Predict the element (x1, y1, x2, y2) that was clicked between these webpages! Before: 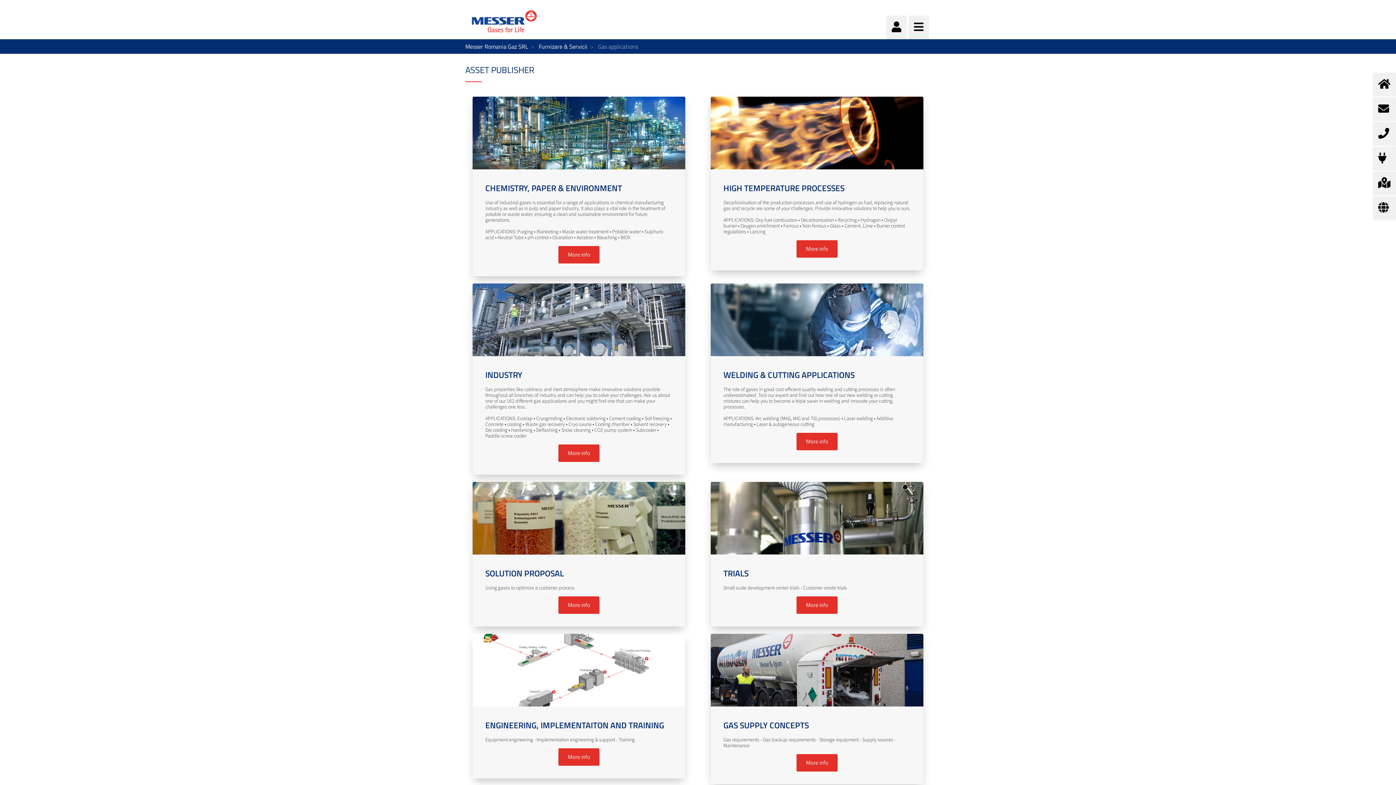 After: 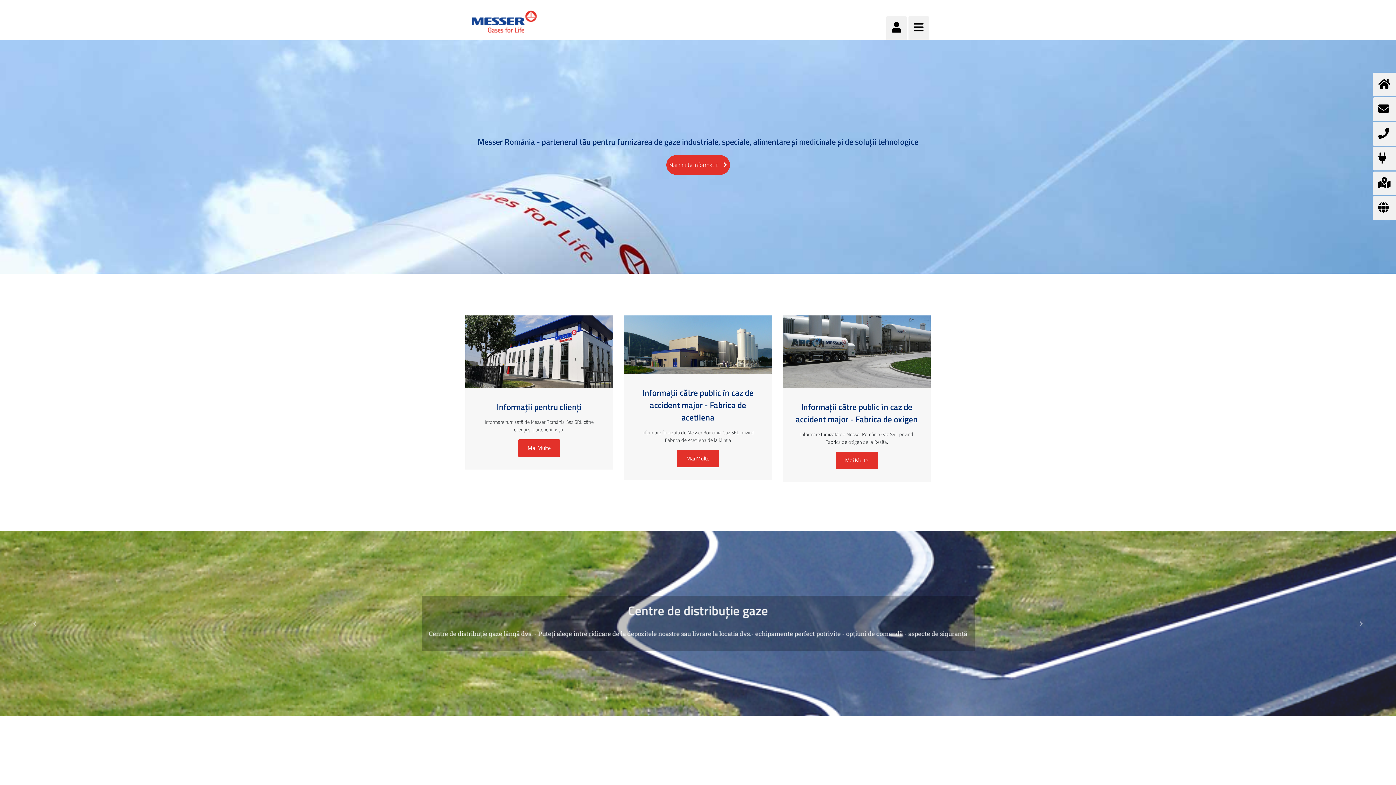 Action: bbox: (1373, 72, 1396, 96)